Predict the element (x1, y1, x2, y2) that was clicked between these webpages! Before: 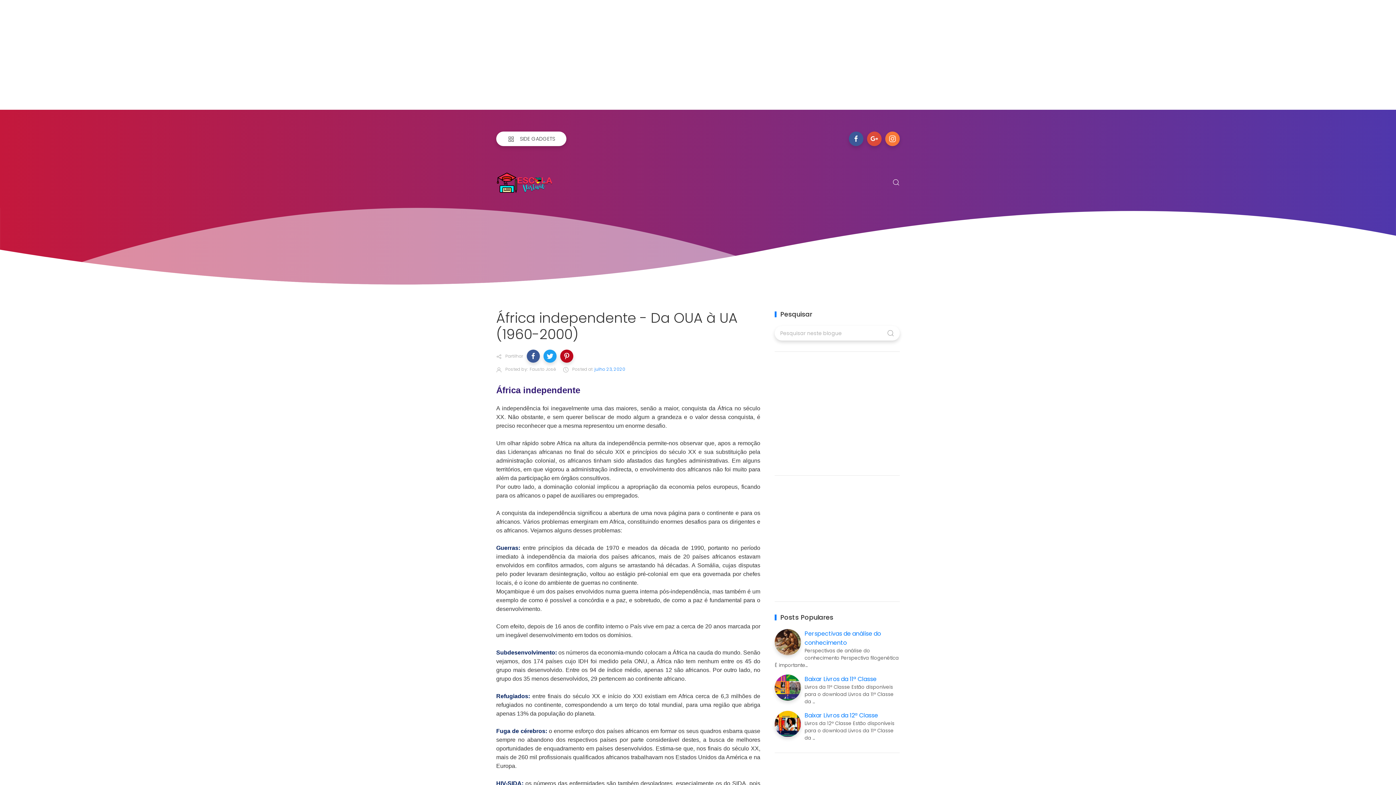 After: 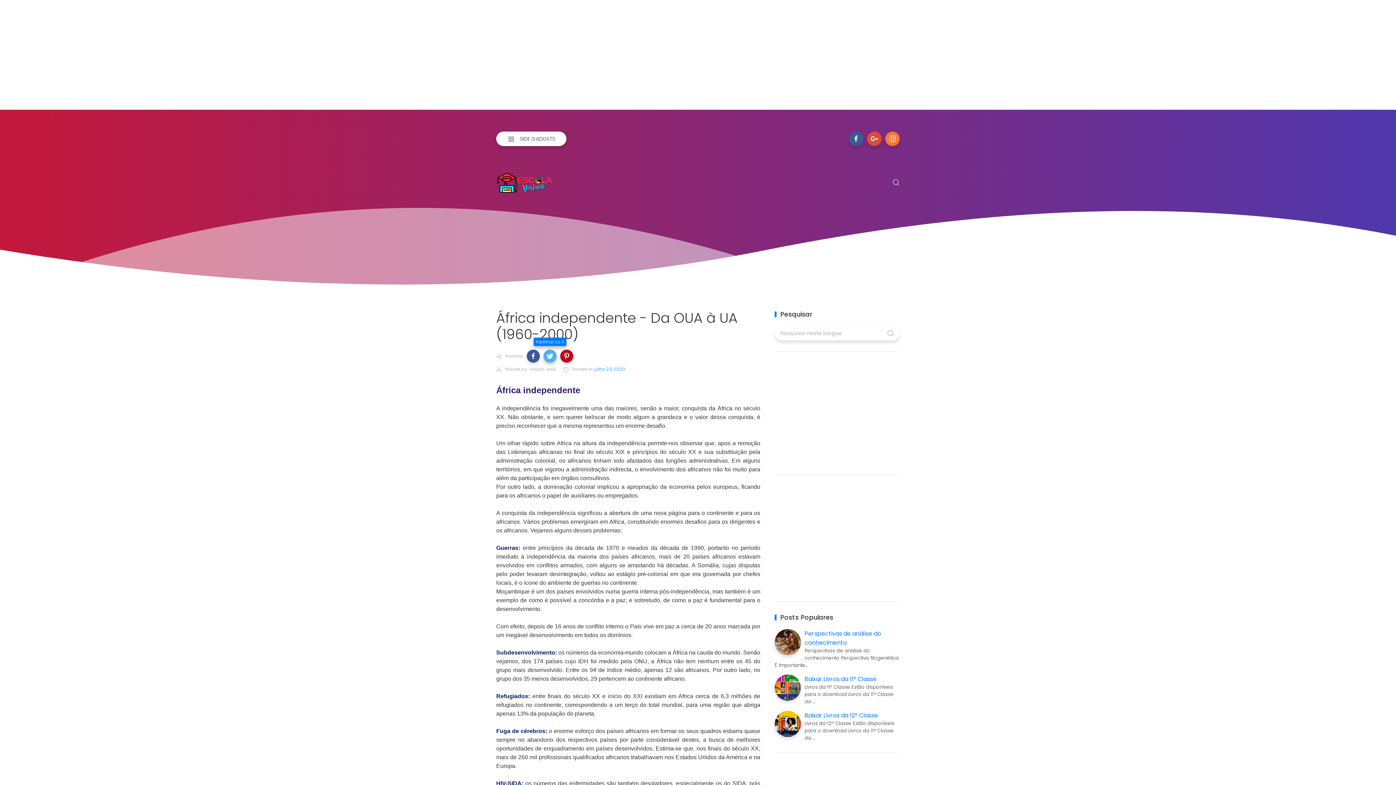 Action: bbox: (543, 349, 556, 363)